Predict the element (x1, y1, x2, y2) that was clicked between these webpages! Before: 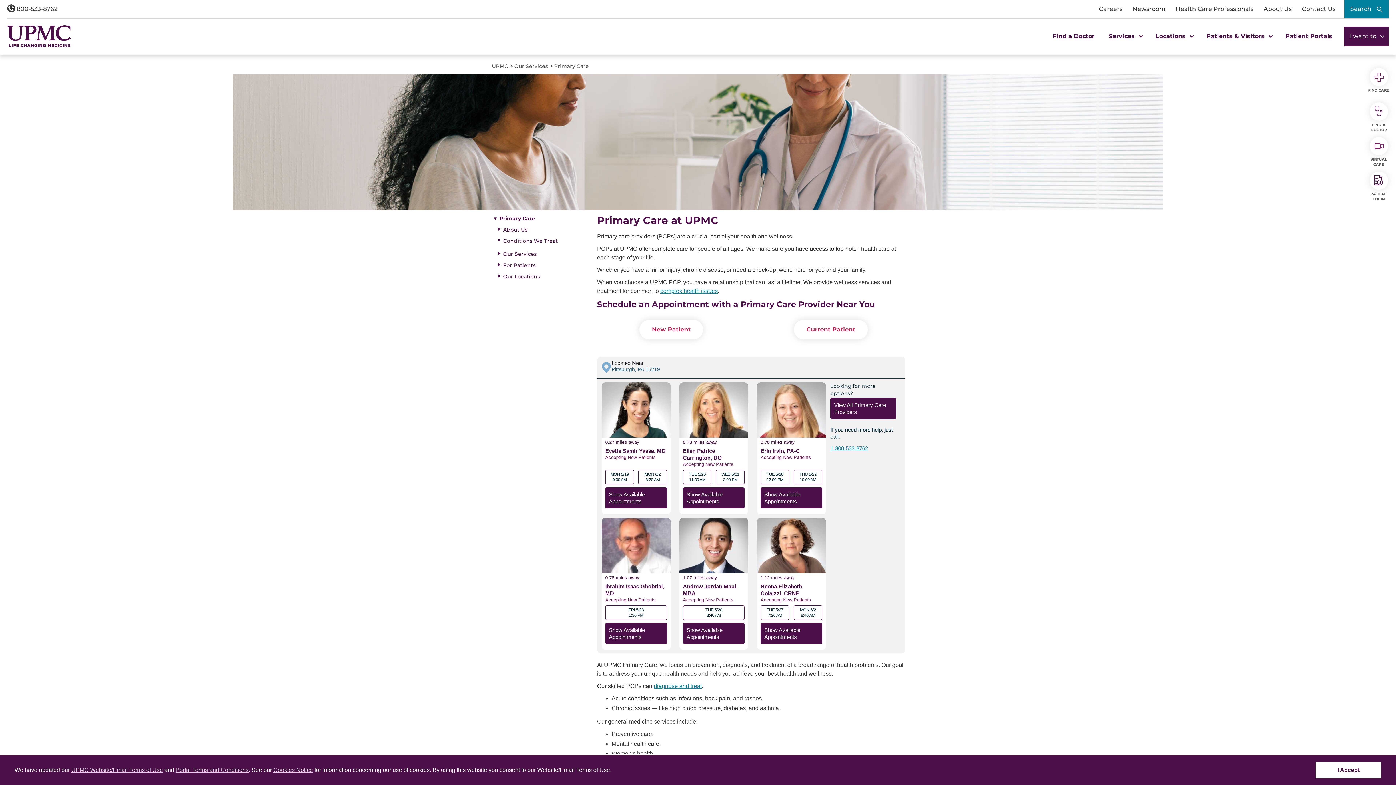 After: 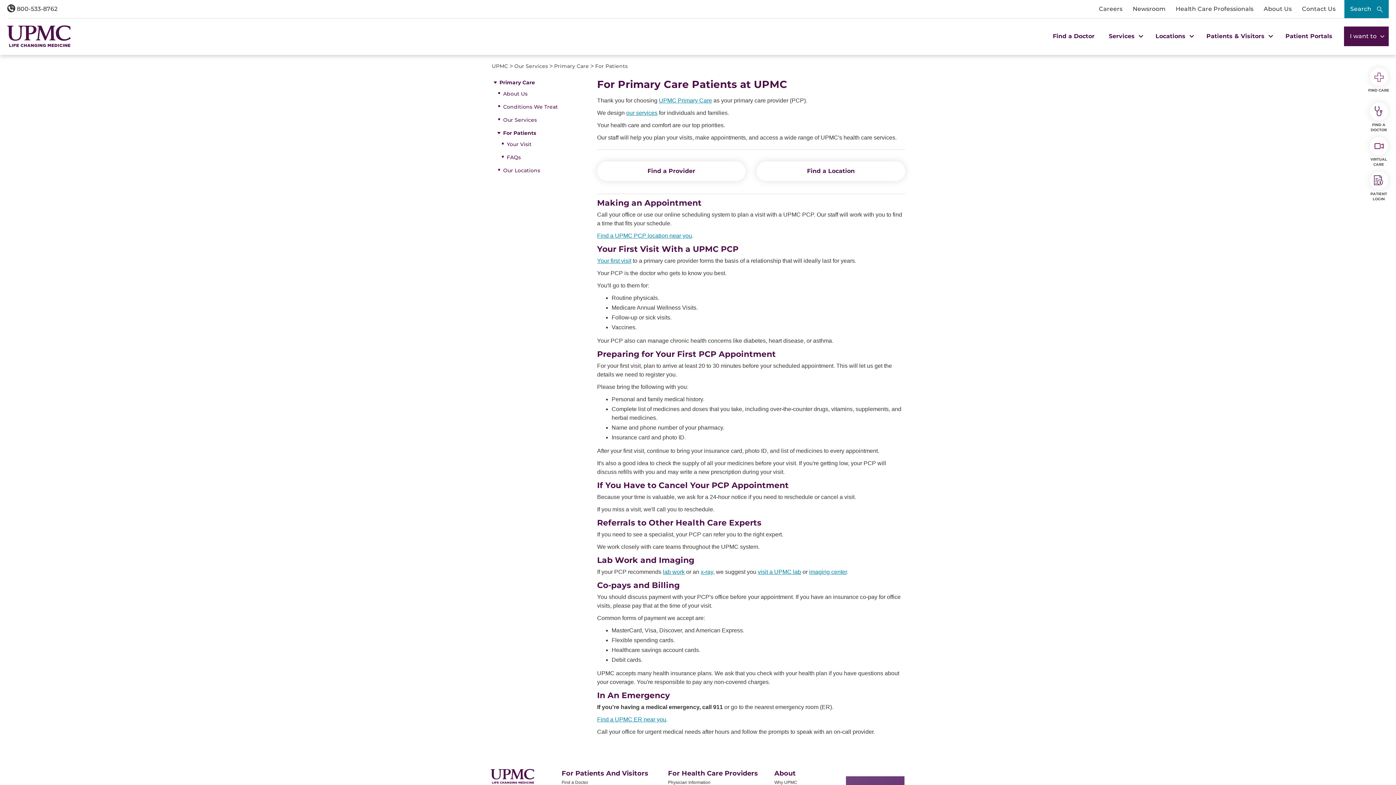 Action: bbox: (503, 260, 535, 272) label: For Patients